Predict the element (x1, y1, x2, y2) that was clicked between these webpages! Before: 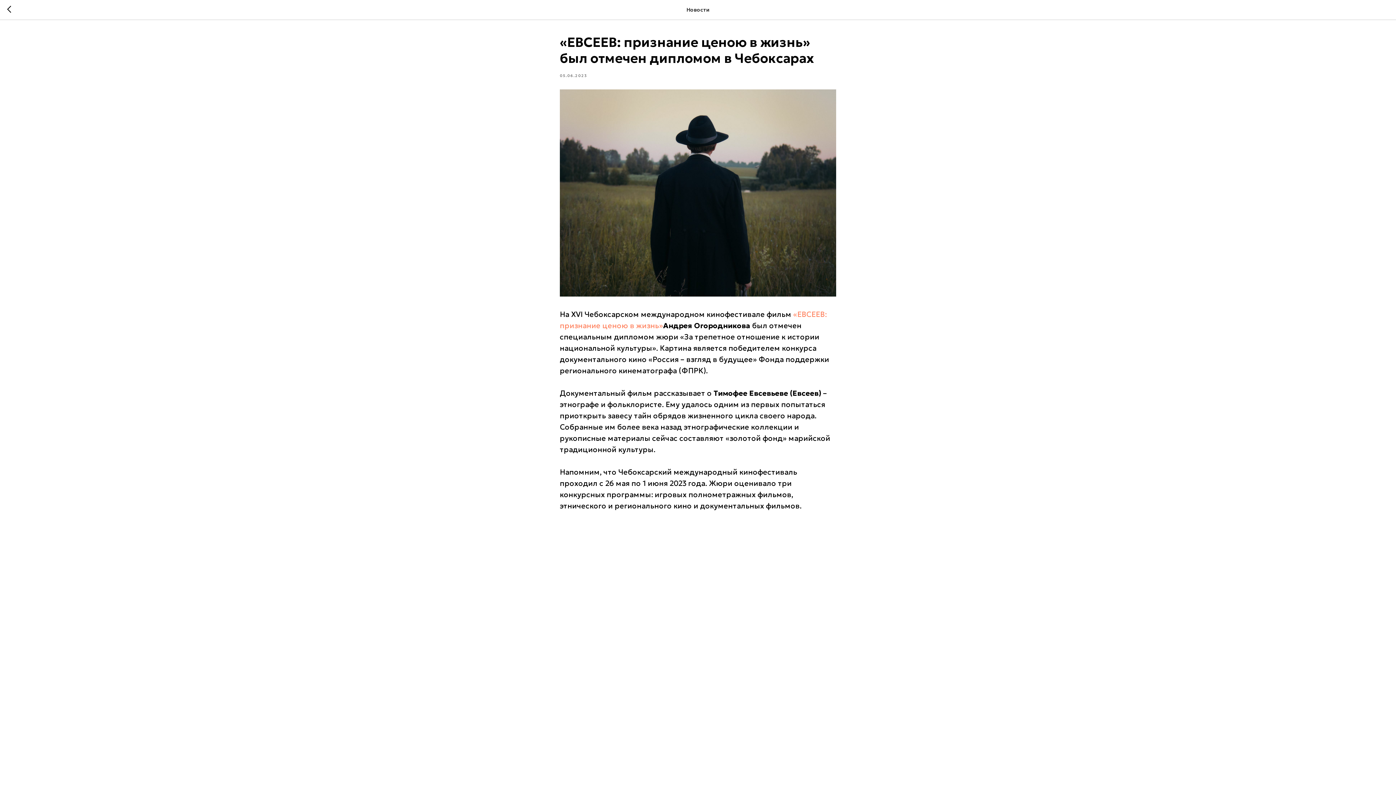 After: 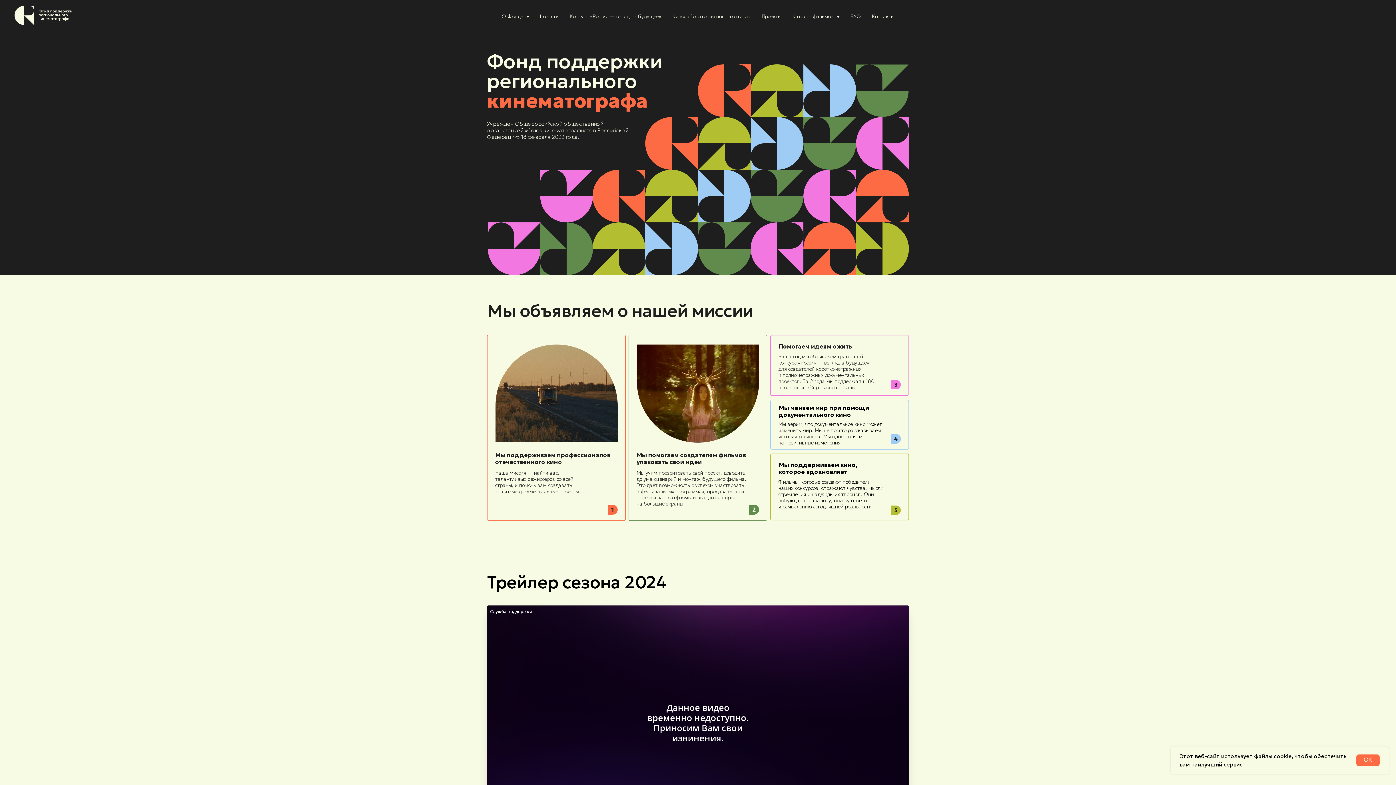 Action: bbox: (7, 5, 15, 14)